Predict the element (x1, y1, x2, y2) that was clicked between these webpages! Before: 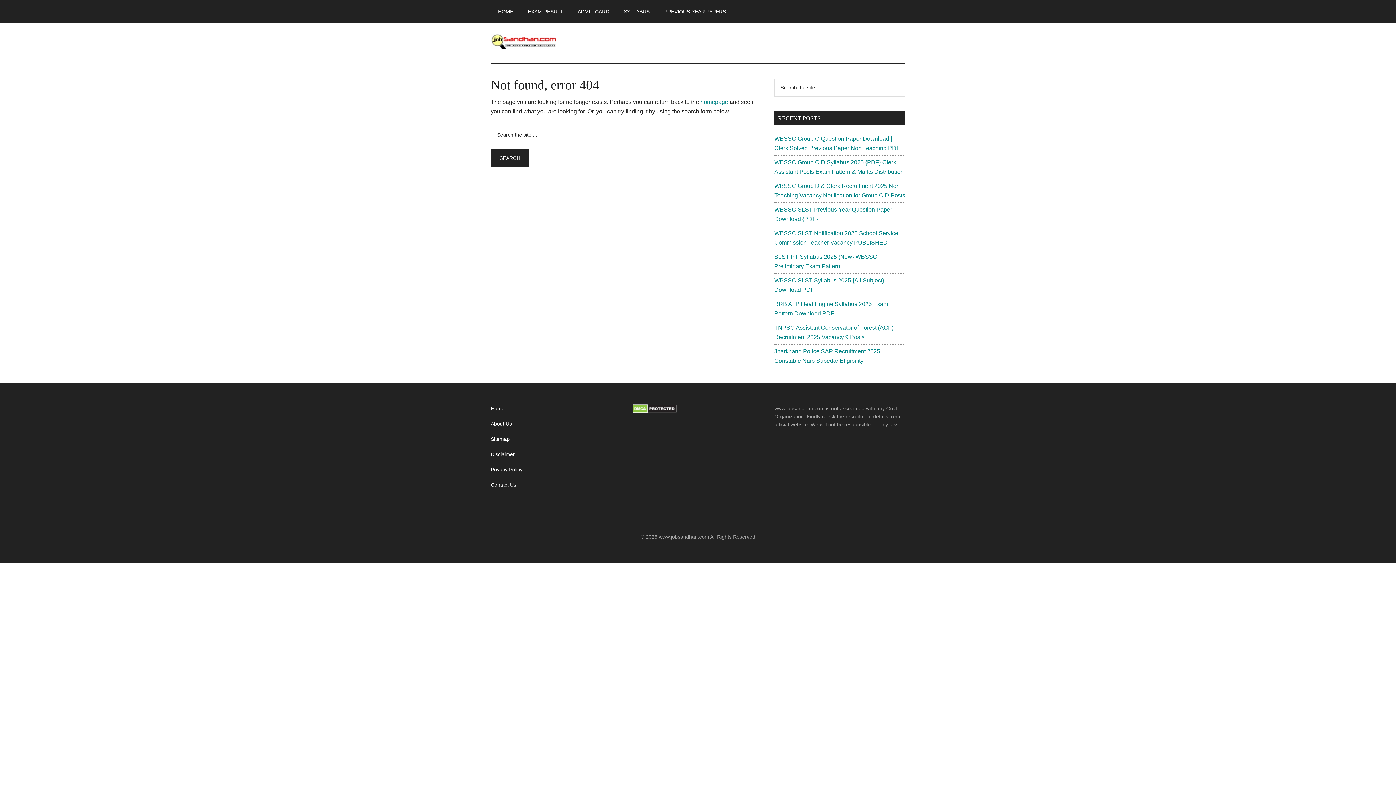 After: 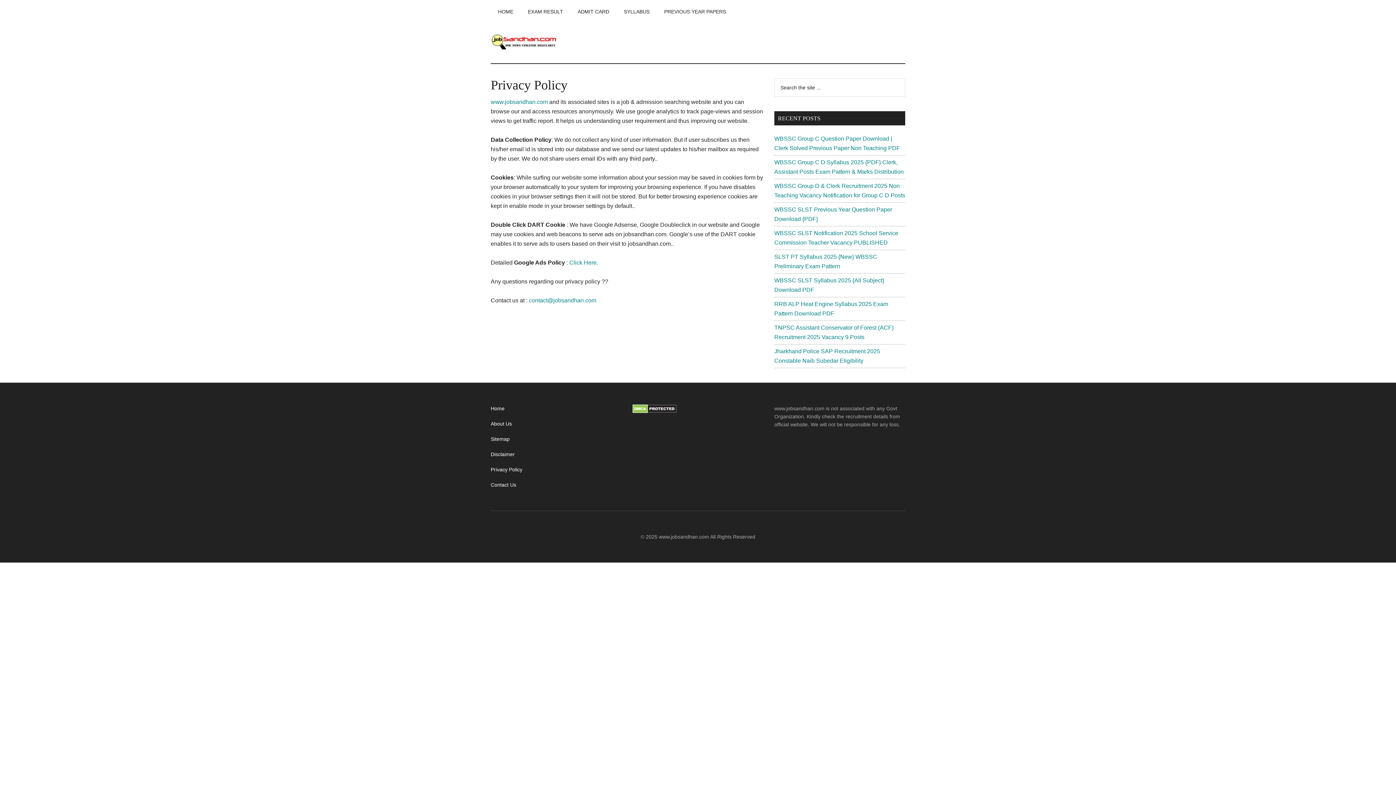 Action: bbox: (490, 466, 522, 472) label: Privacy Policy